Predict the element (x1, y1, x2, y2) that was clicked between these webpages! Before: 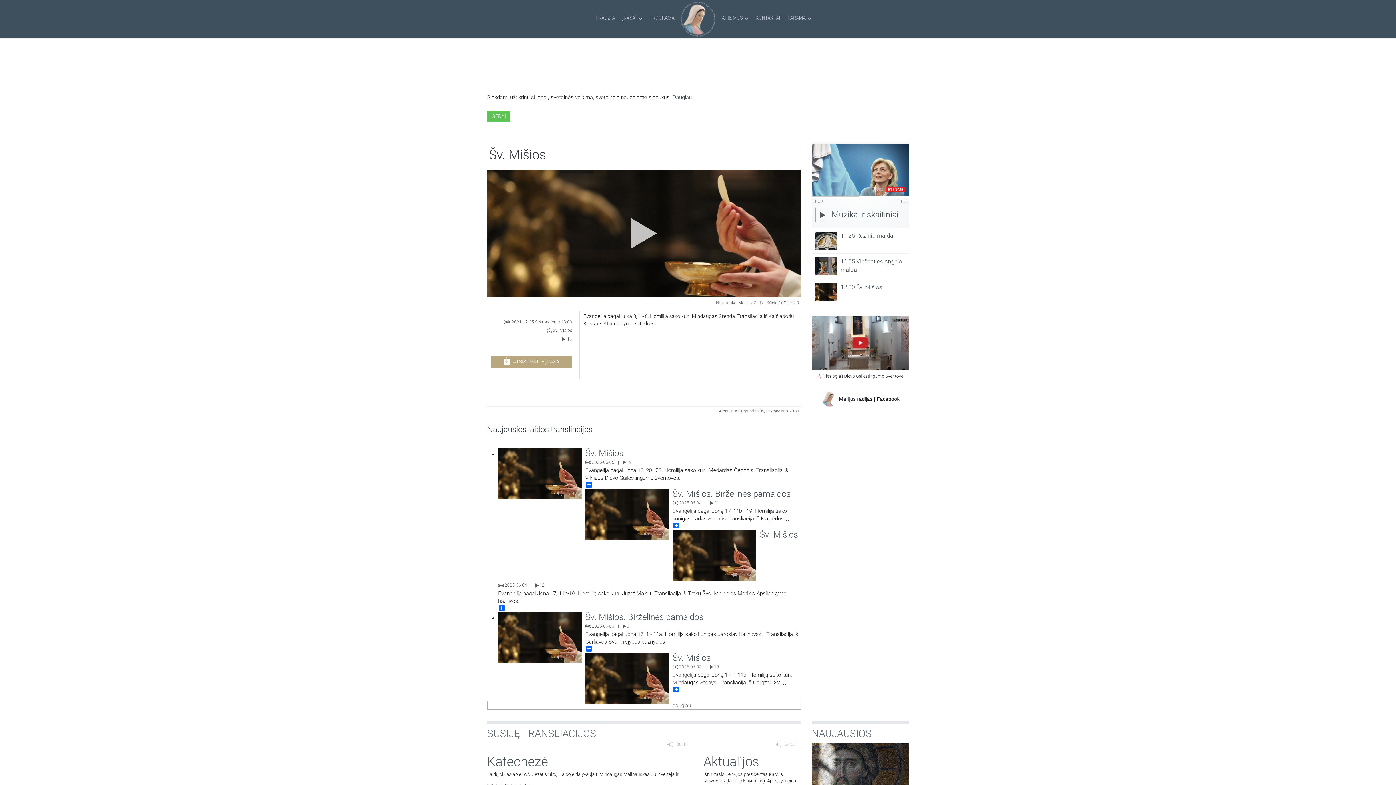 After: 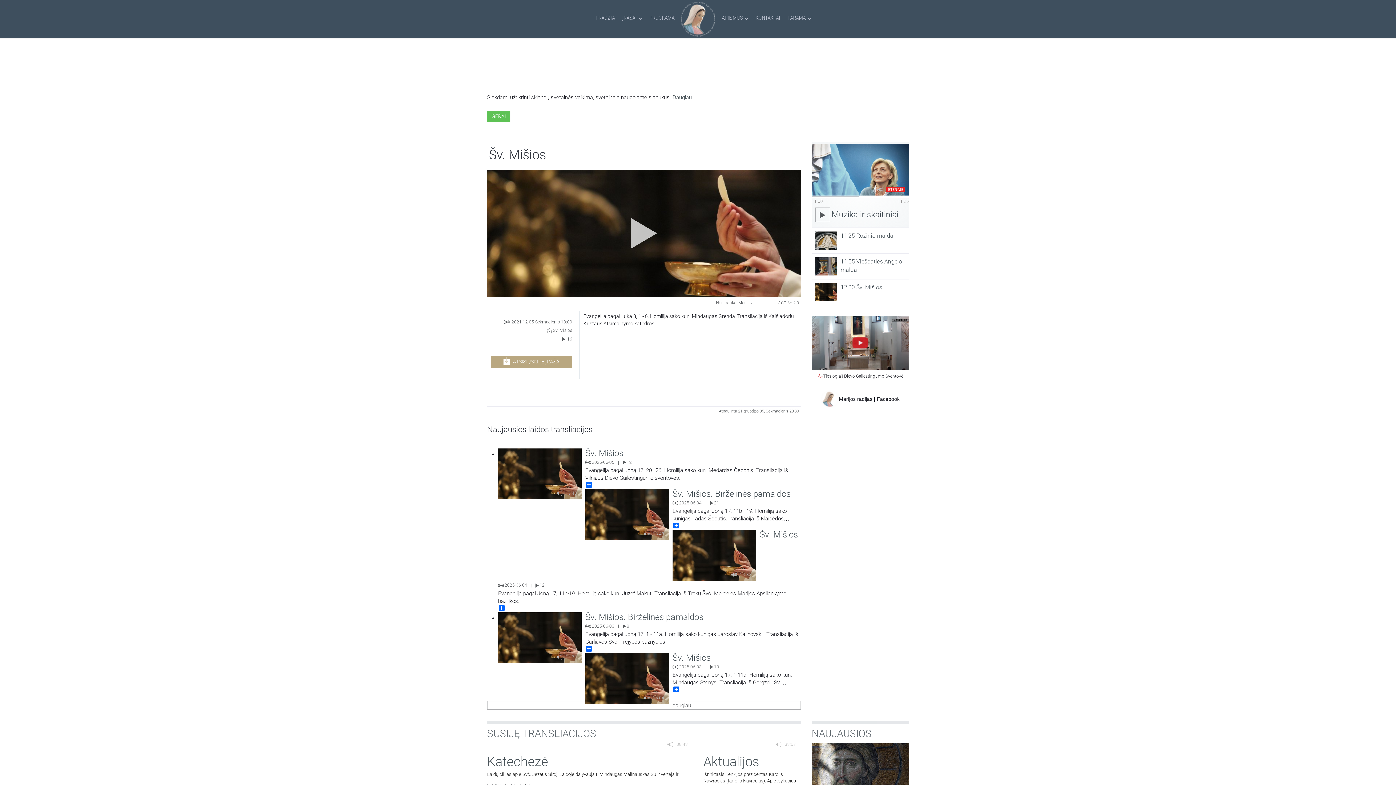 Action: bbox: (754, 300, 776, 305) label: Ondřej Šálek